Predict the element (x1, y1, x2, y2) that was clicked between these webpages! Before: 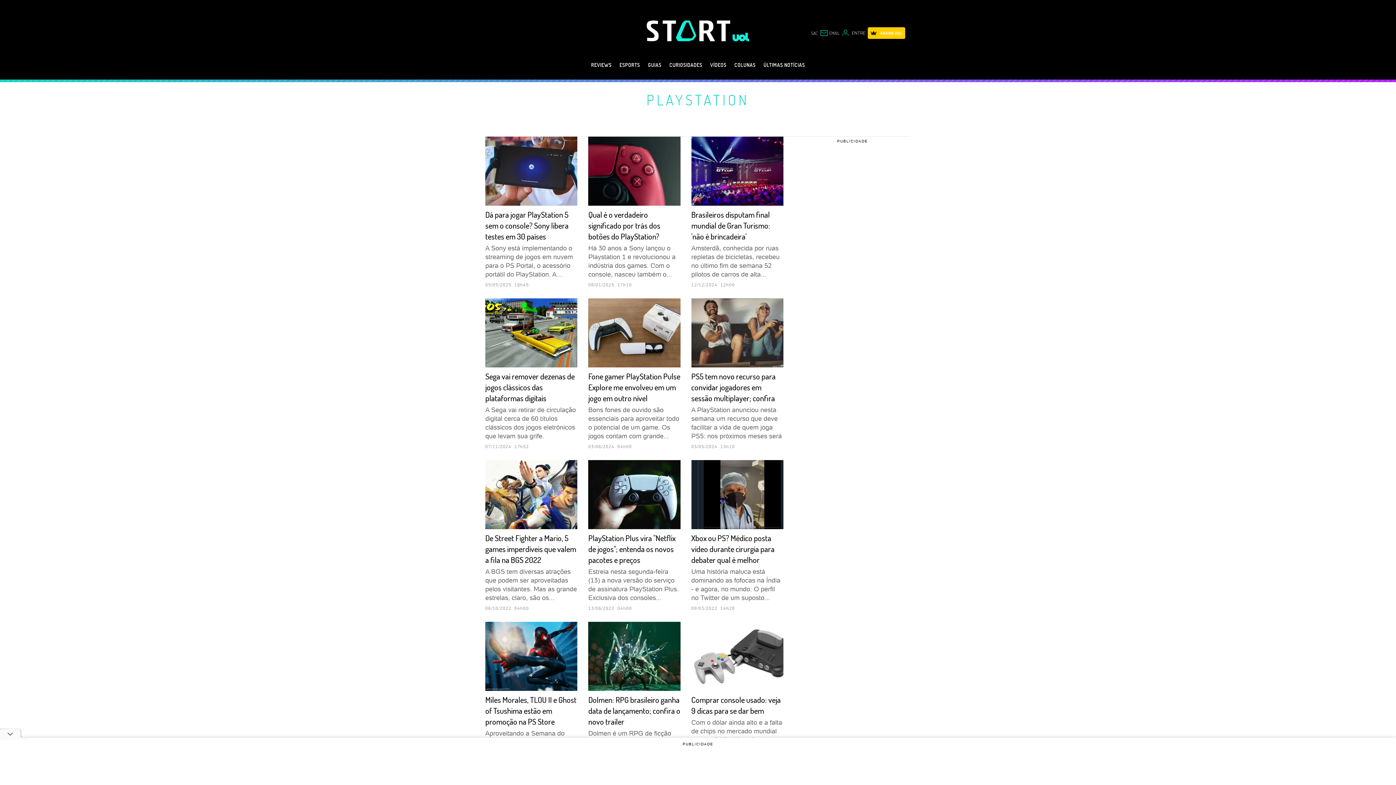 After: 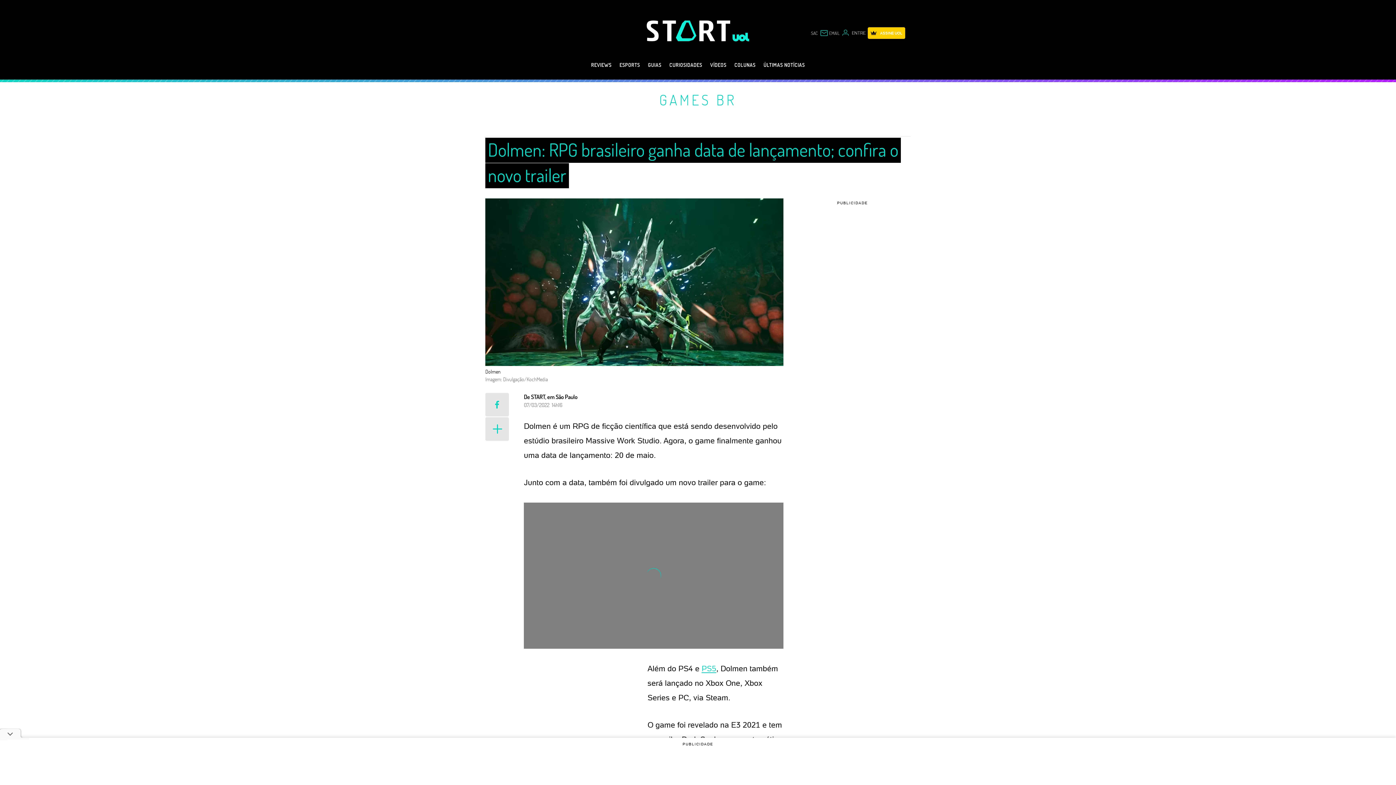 Action: label: Dolmen: RPG brasileiro ganha data de lançamento; confira o novo trailer

Dolmen é um RPG de ficção científica que está sendo desenvolvido pelo estúdio brasileiro Massive Work Studio....

07/03/2022 14h16 bbox: (588, 622, 680, 781)